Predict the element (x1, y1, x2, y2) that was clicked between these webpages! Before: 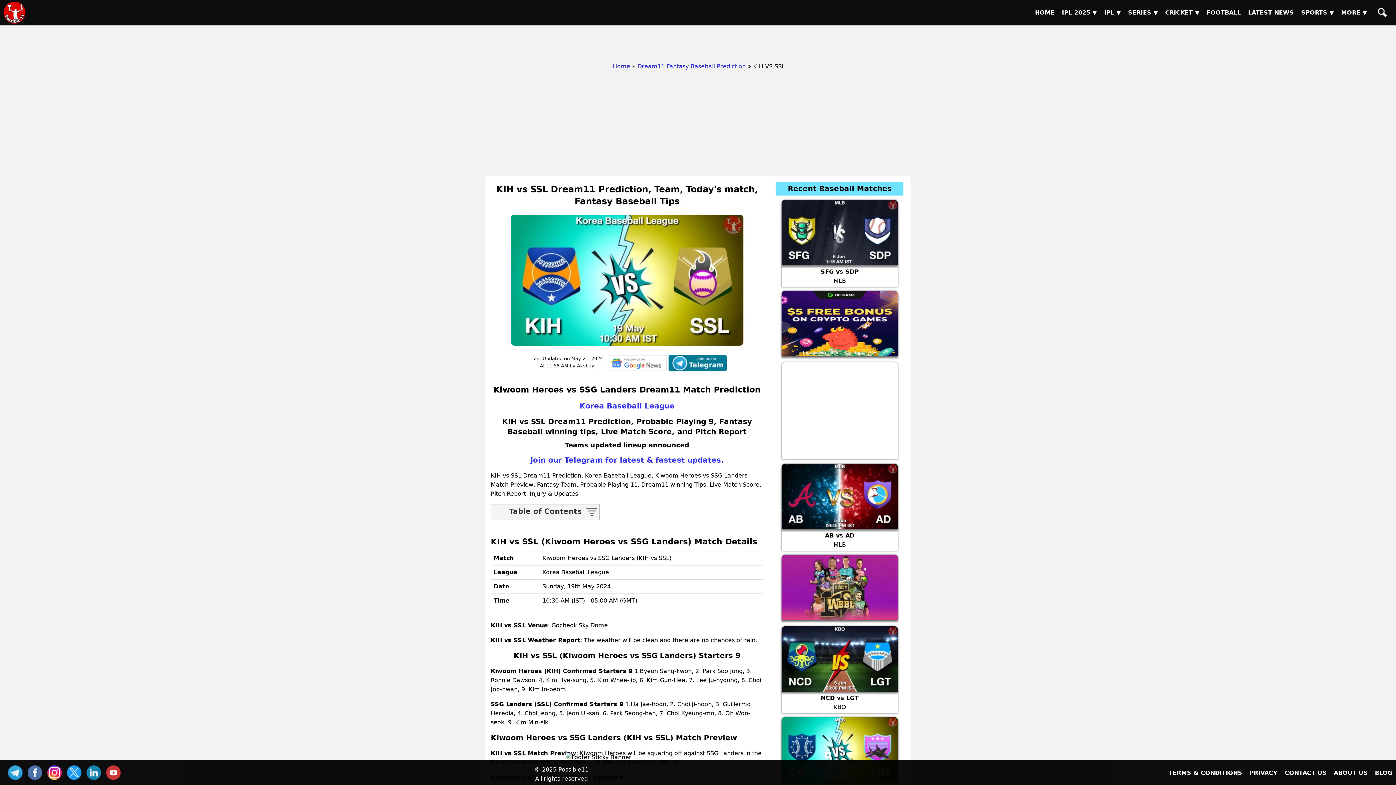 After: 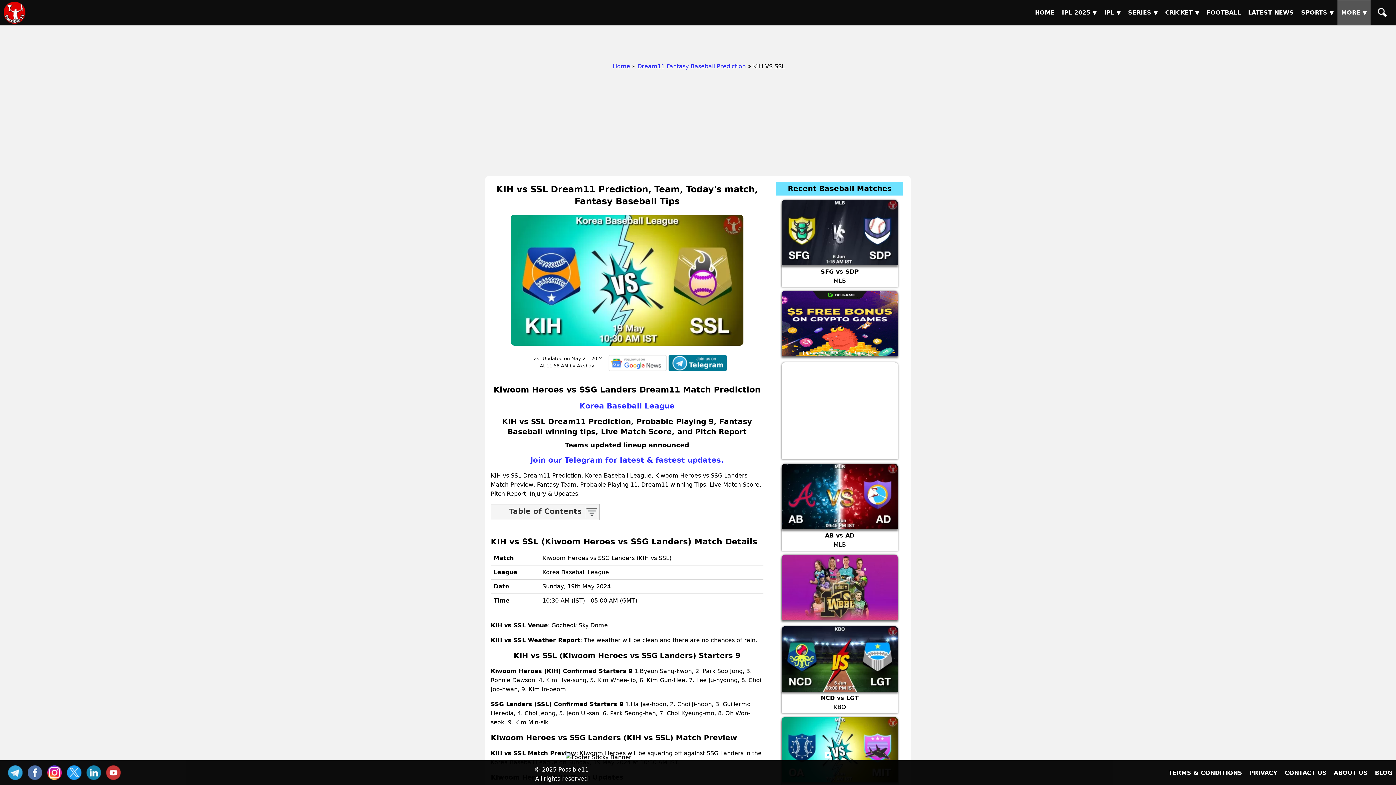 Action: label: Sub Menu bbox: (1337, 0, 1370, 24)